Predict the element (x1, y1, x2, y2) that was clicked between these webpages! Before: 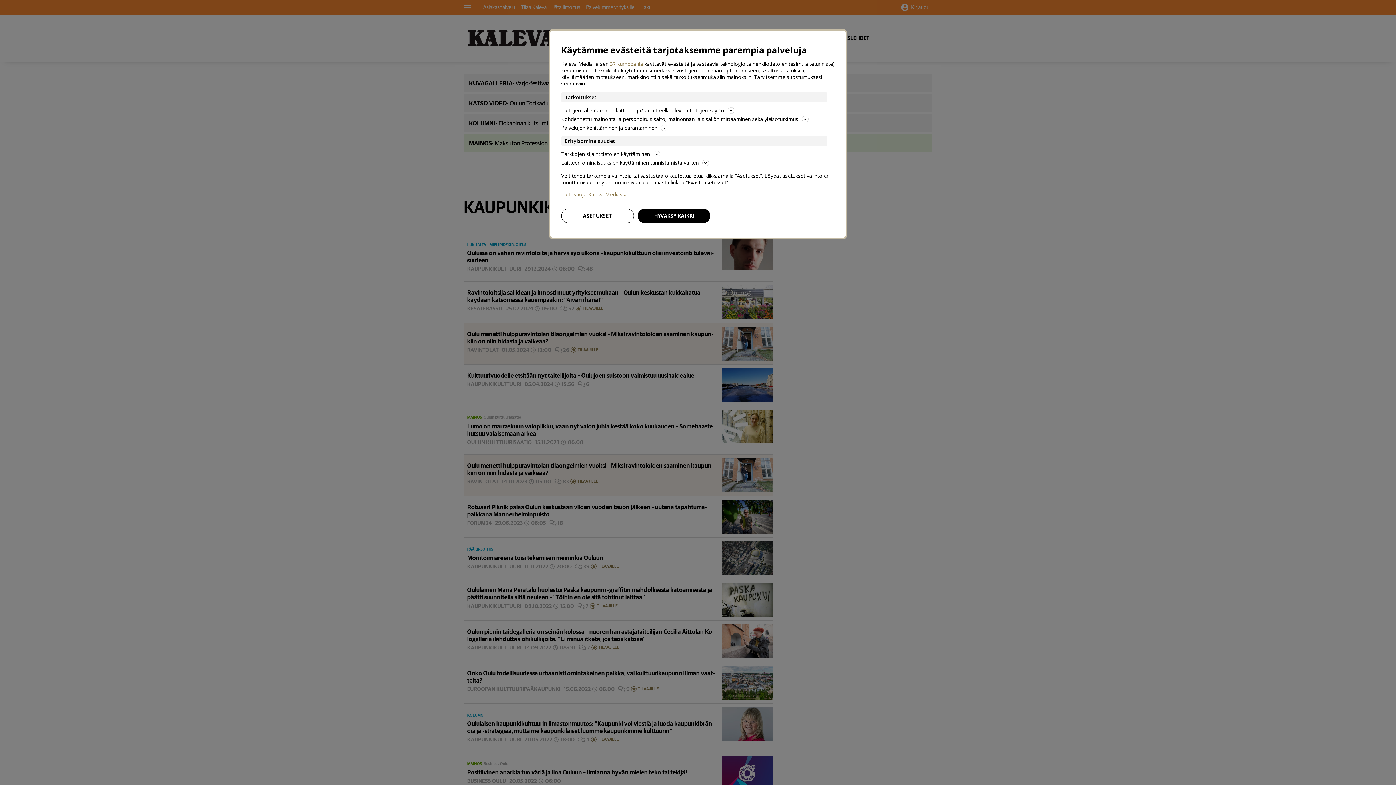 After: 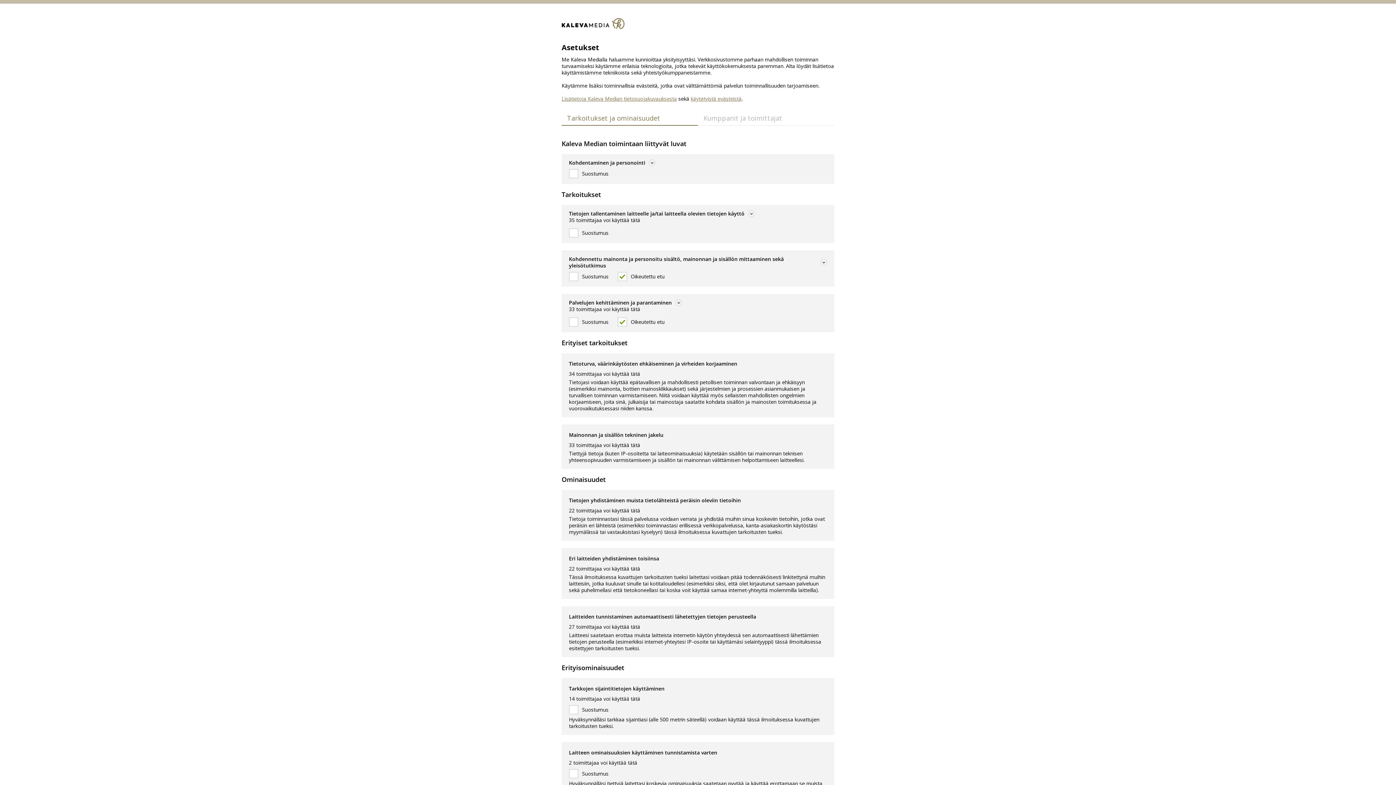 Action: bbox: (561, 208, 634, 223) label: ASETUKSET